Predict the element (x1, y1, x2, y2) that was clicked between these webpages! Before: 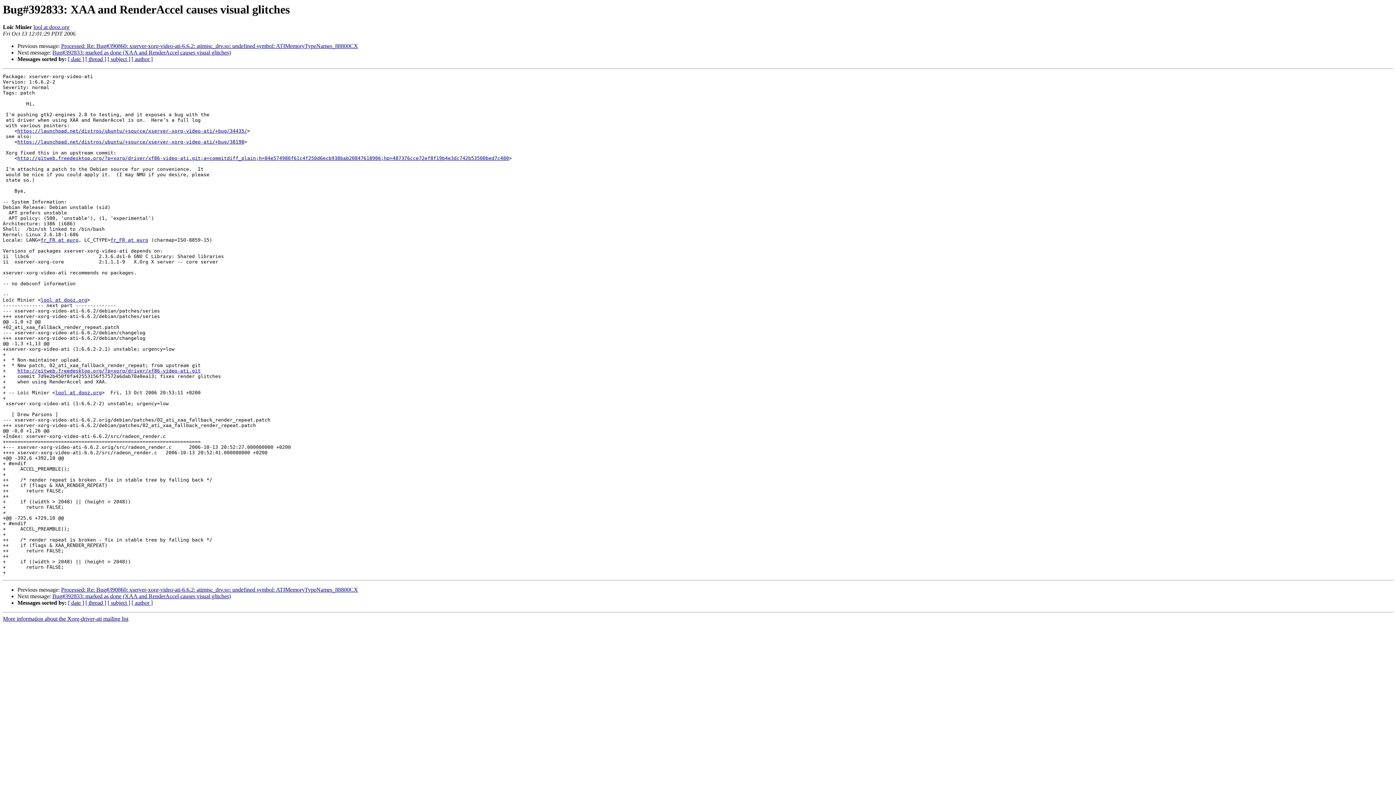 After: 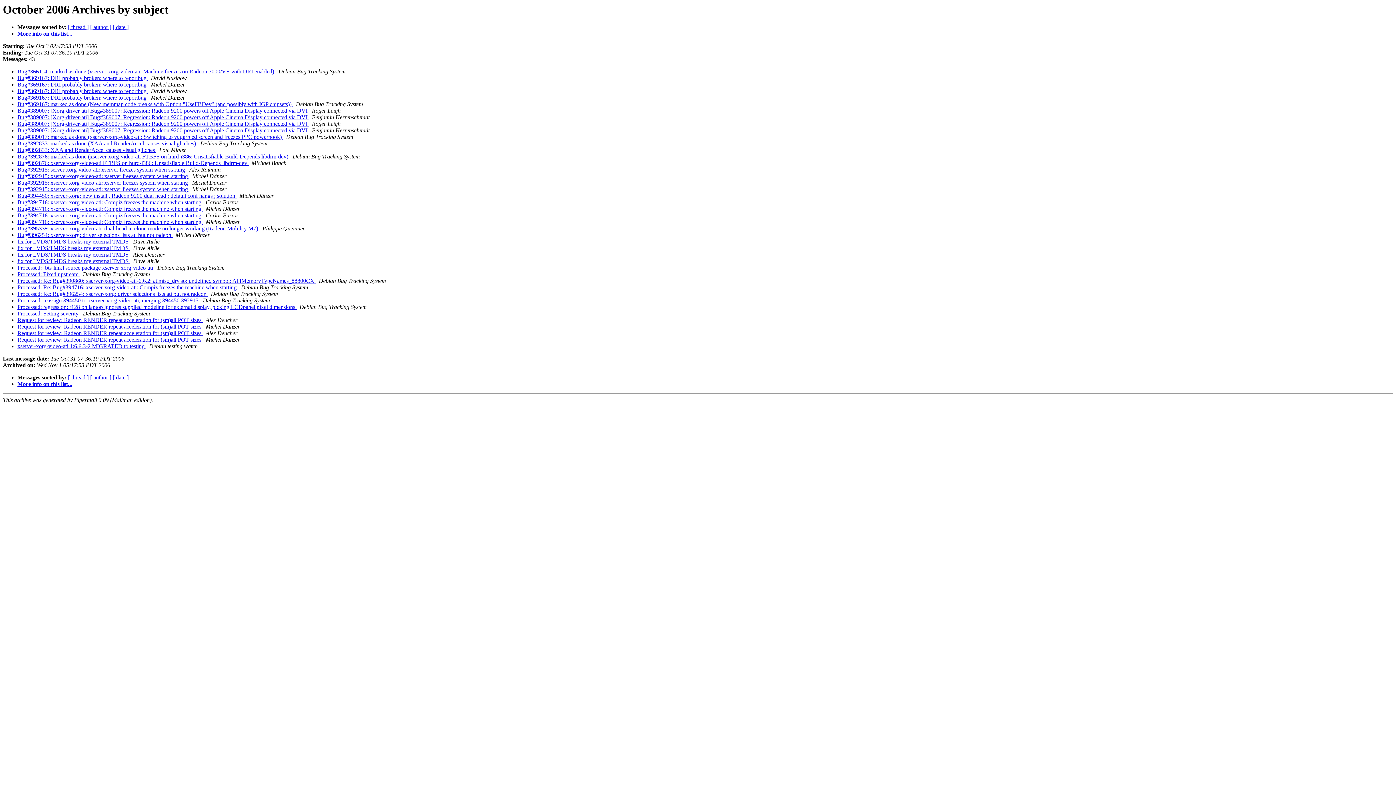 Action: bbox: (107, 56, 130, 62) label: [ subject ]